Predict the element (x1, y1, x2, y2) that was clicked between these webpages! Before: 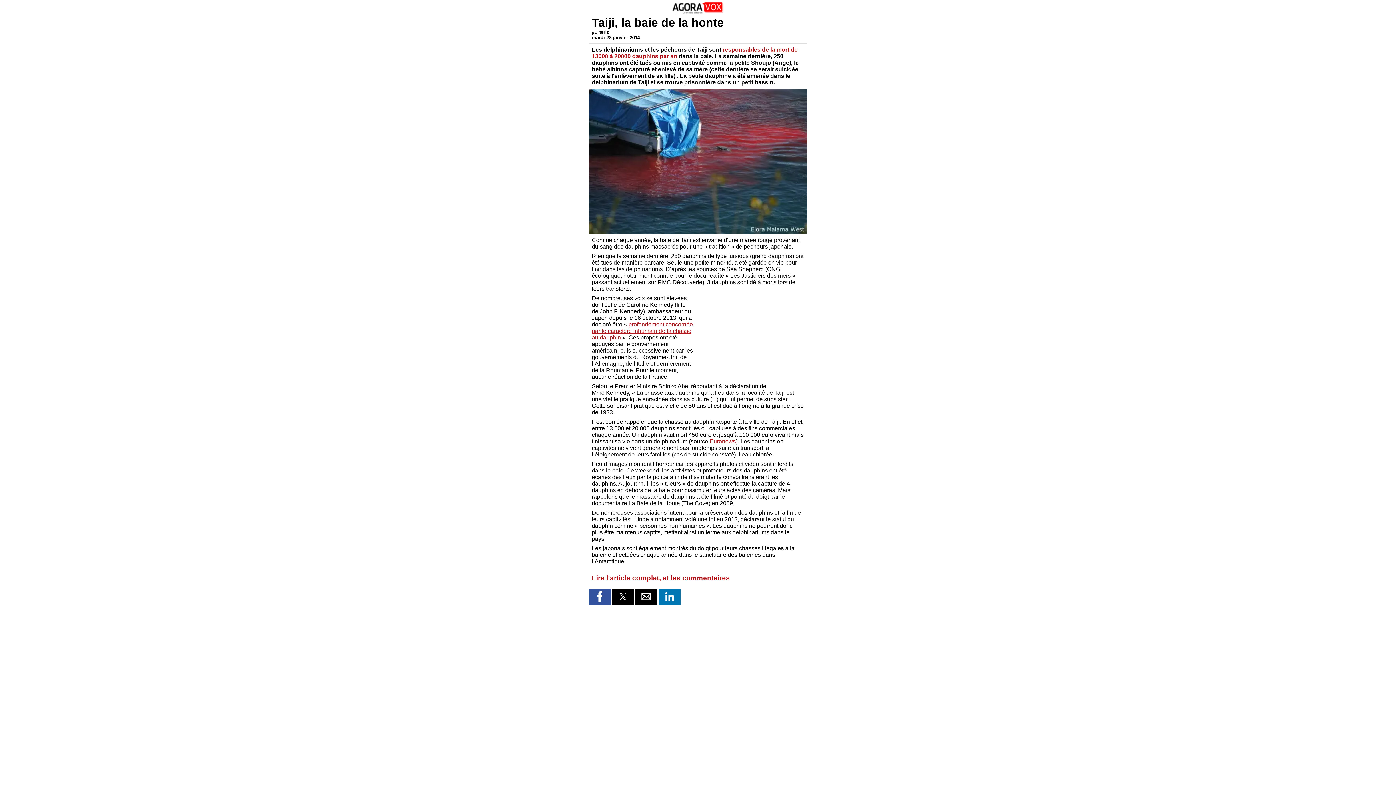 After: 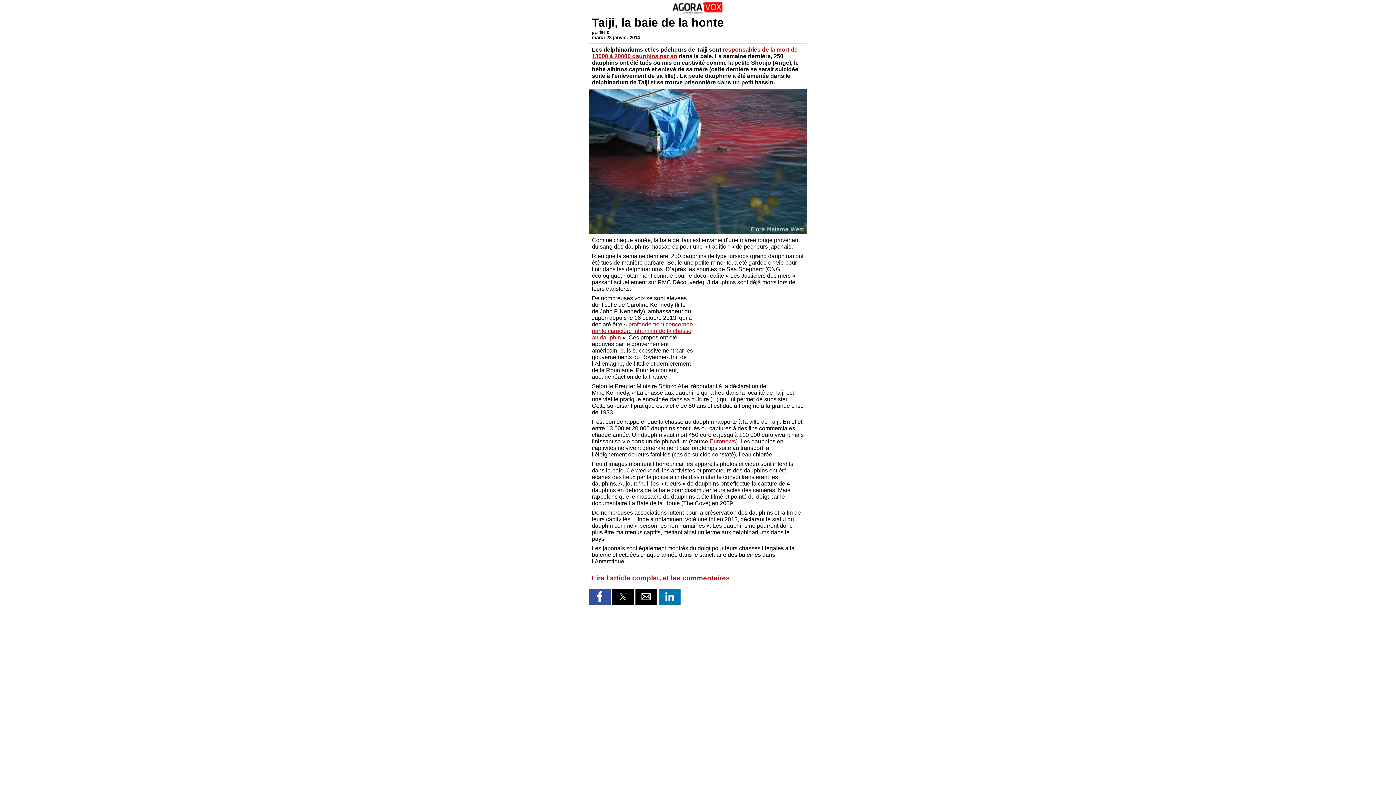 Action: bbox: (709, 438, 736, 444) label: Euronews